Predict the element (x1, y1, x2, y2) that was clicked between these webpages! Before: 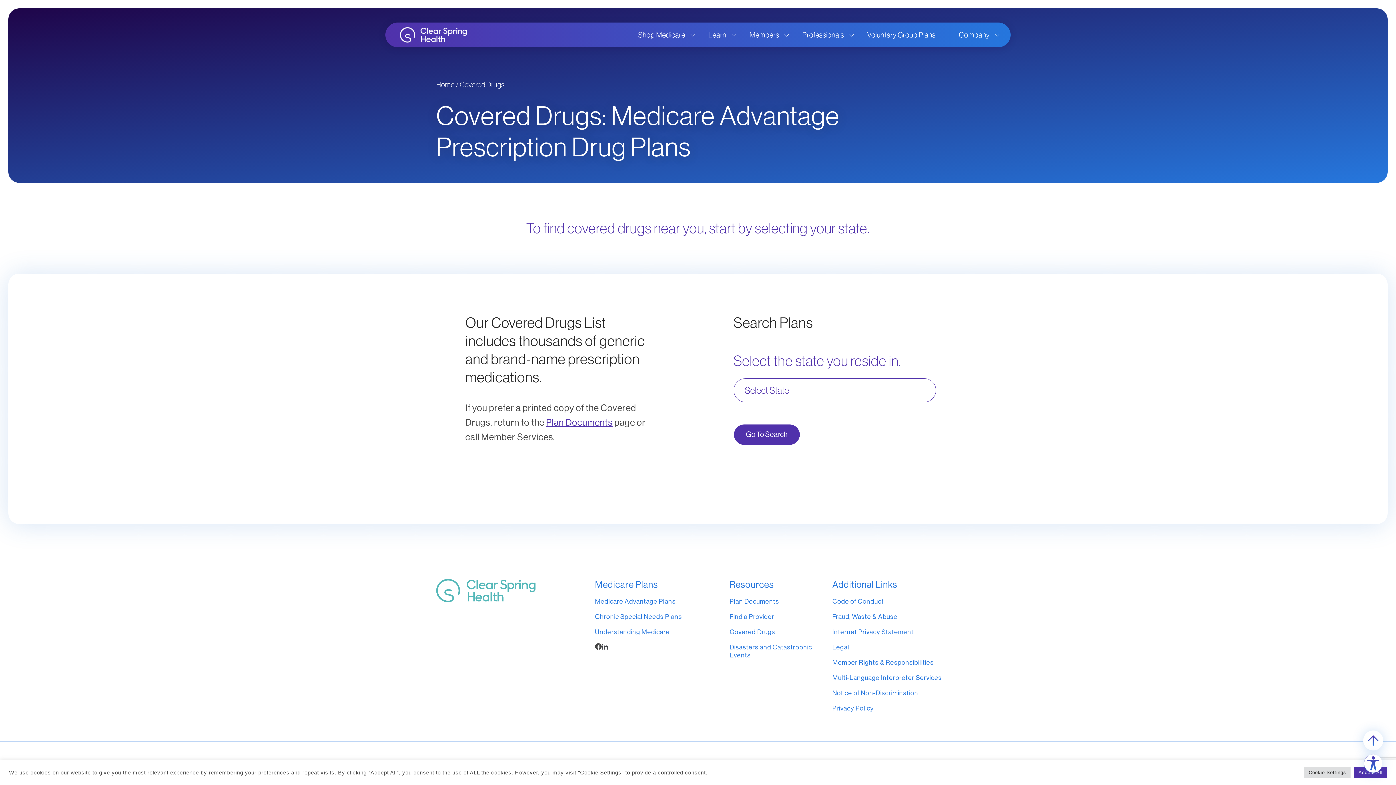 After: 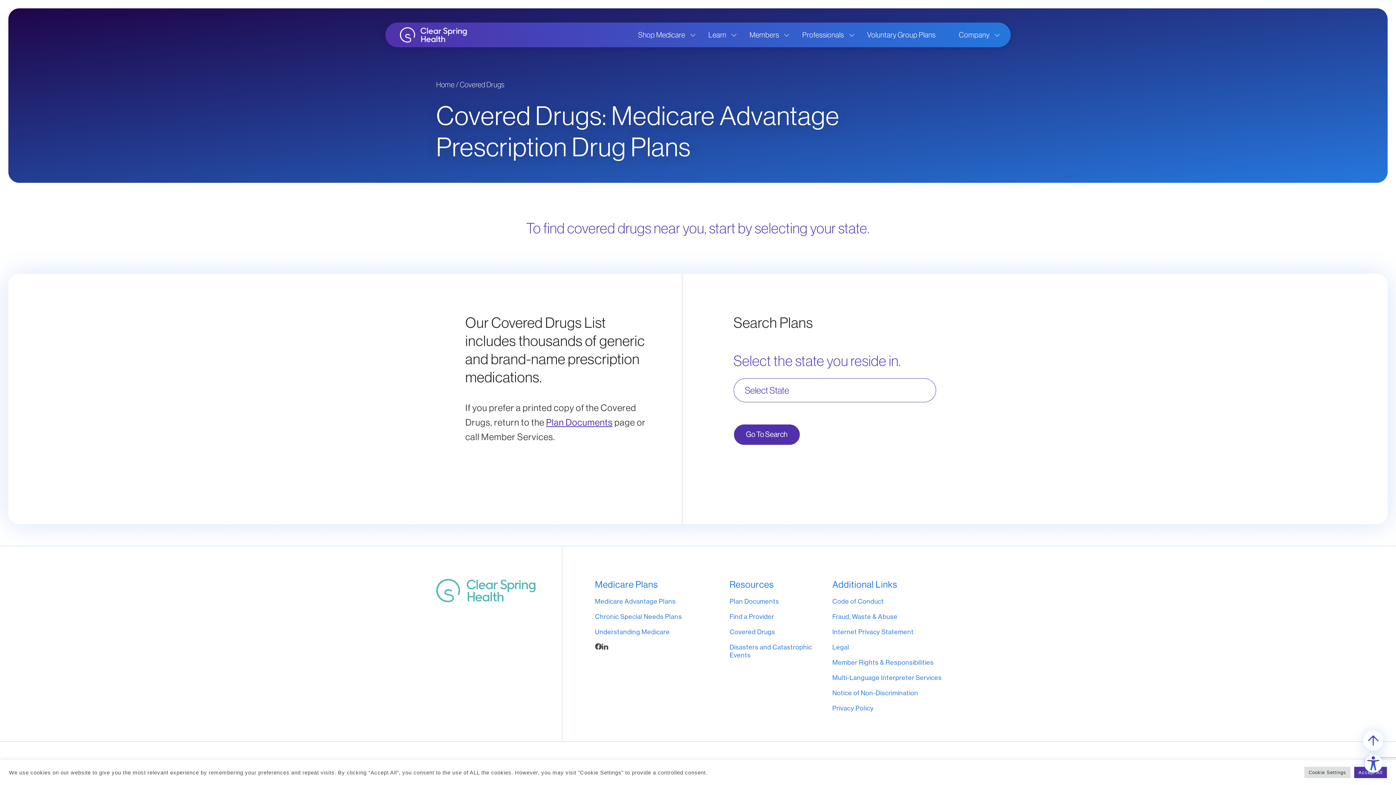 Action: bbox: (832, 644, 849, 651) label: Legal